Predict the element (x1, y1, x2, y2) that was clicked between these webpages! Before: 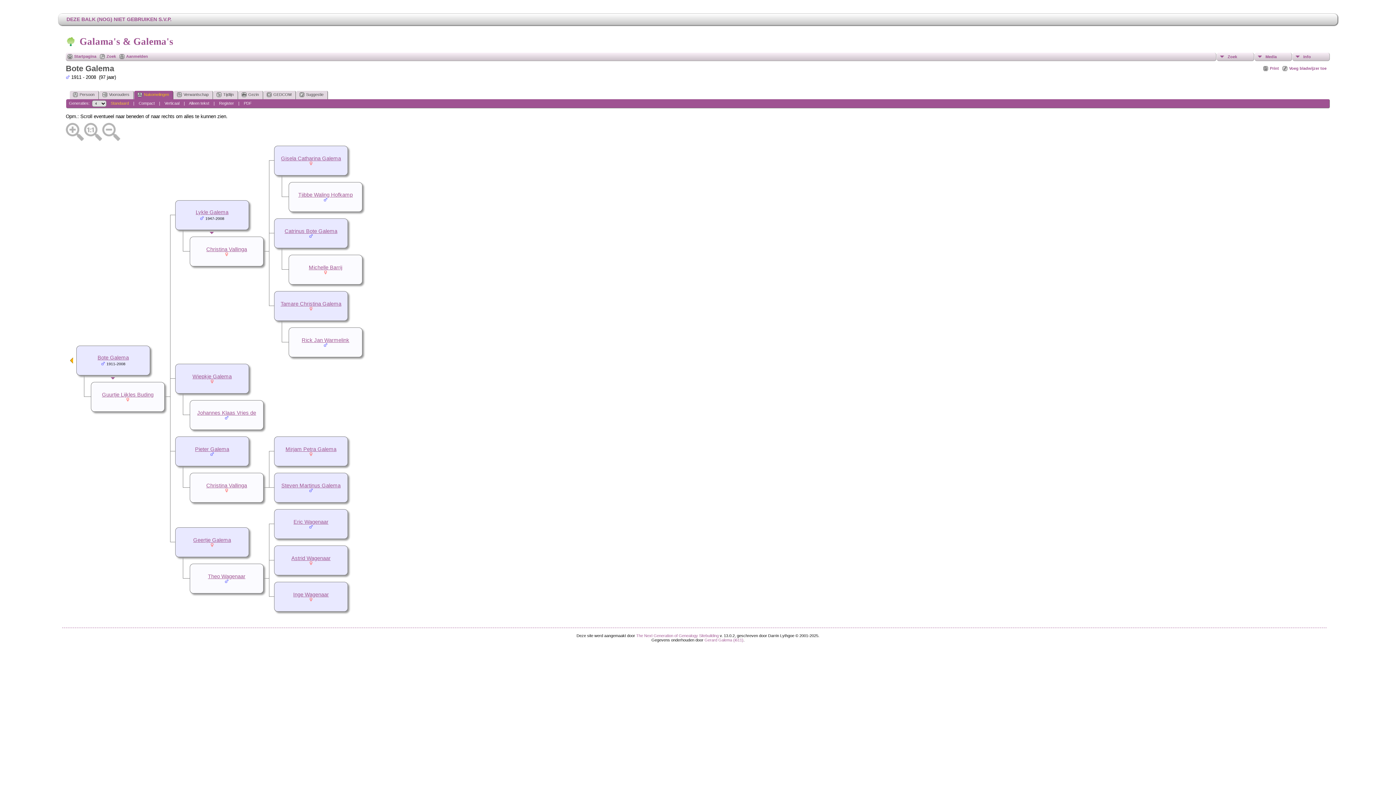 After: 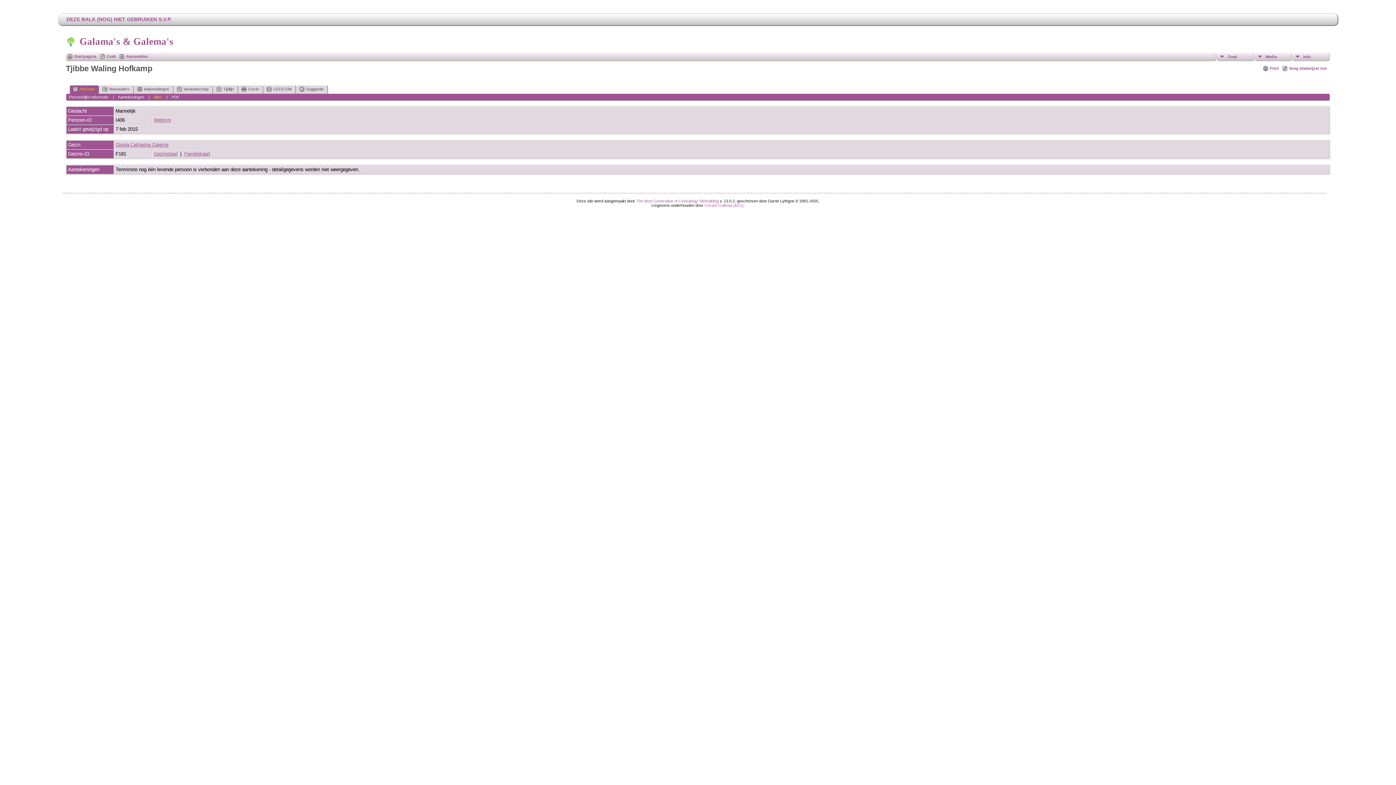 Action: bbox: (298, 192, 352, 197) label: Tjibbe Waling Hofkamp